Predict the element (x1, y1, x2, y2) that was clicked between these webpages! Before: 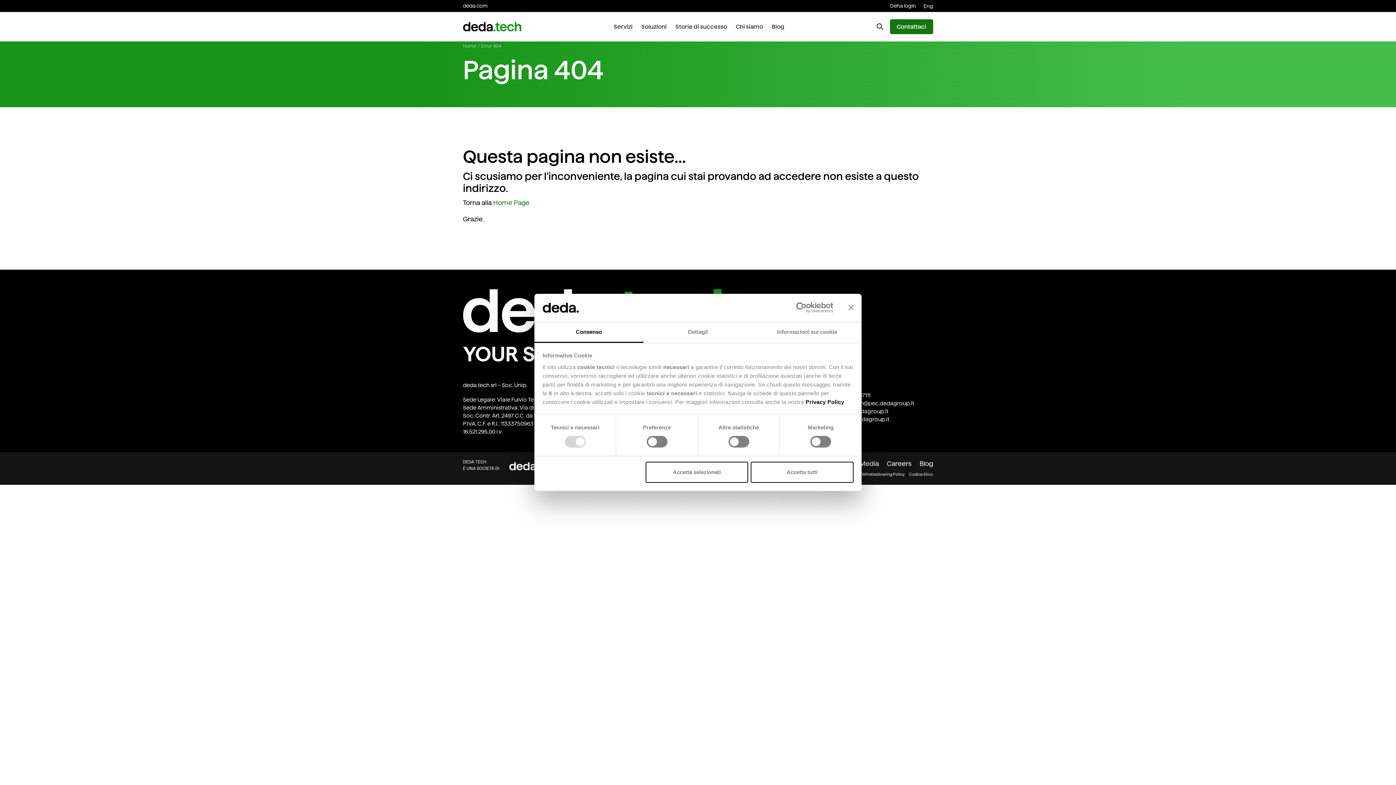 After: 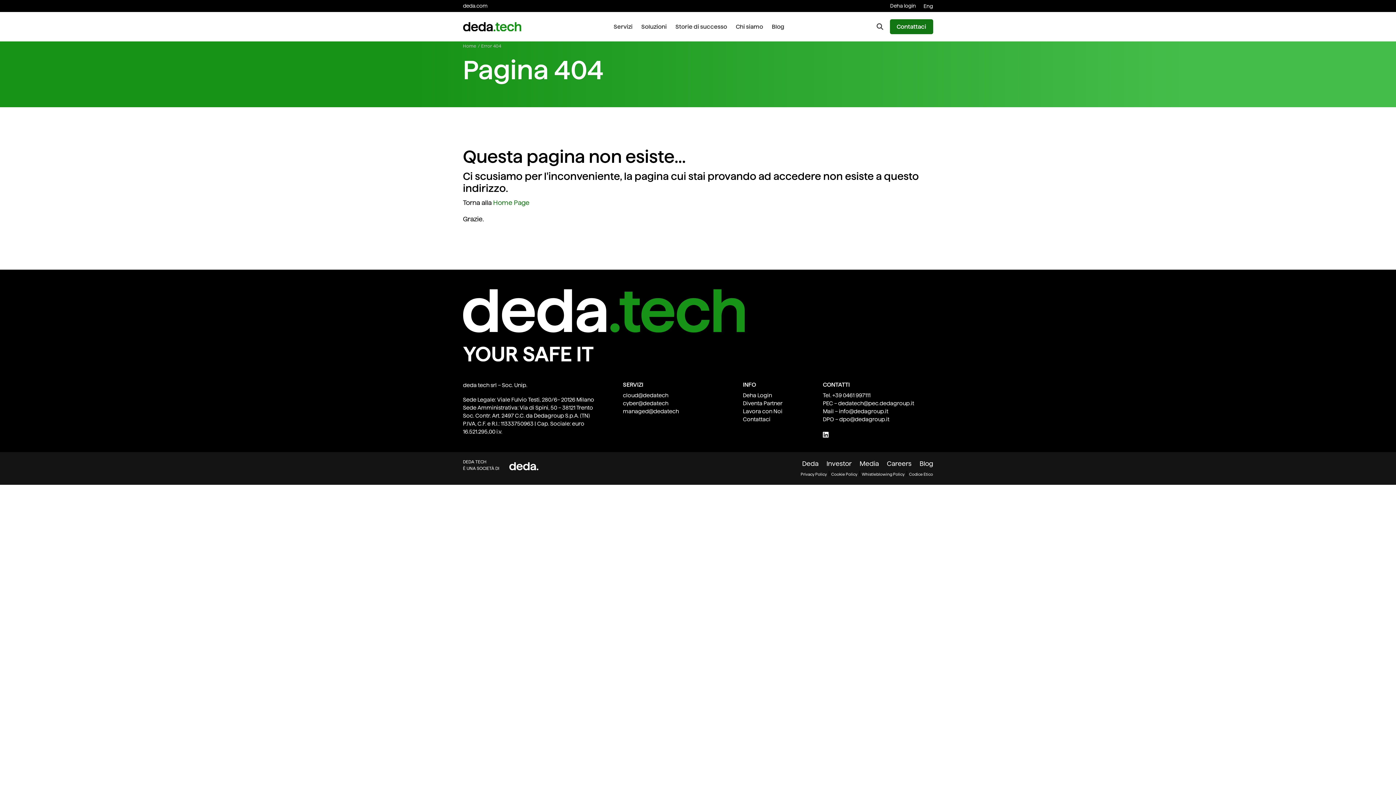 Action: label: Chiudi banner bbox: (848, 305, 853, 310)